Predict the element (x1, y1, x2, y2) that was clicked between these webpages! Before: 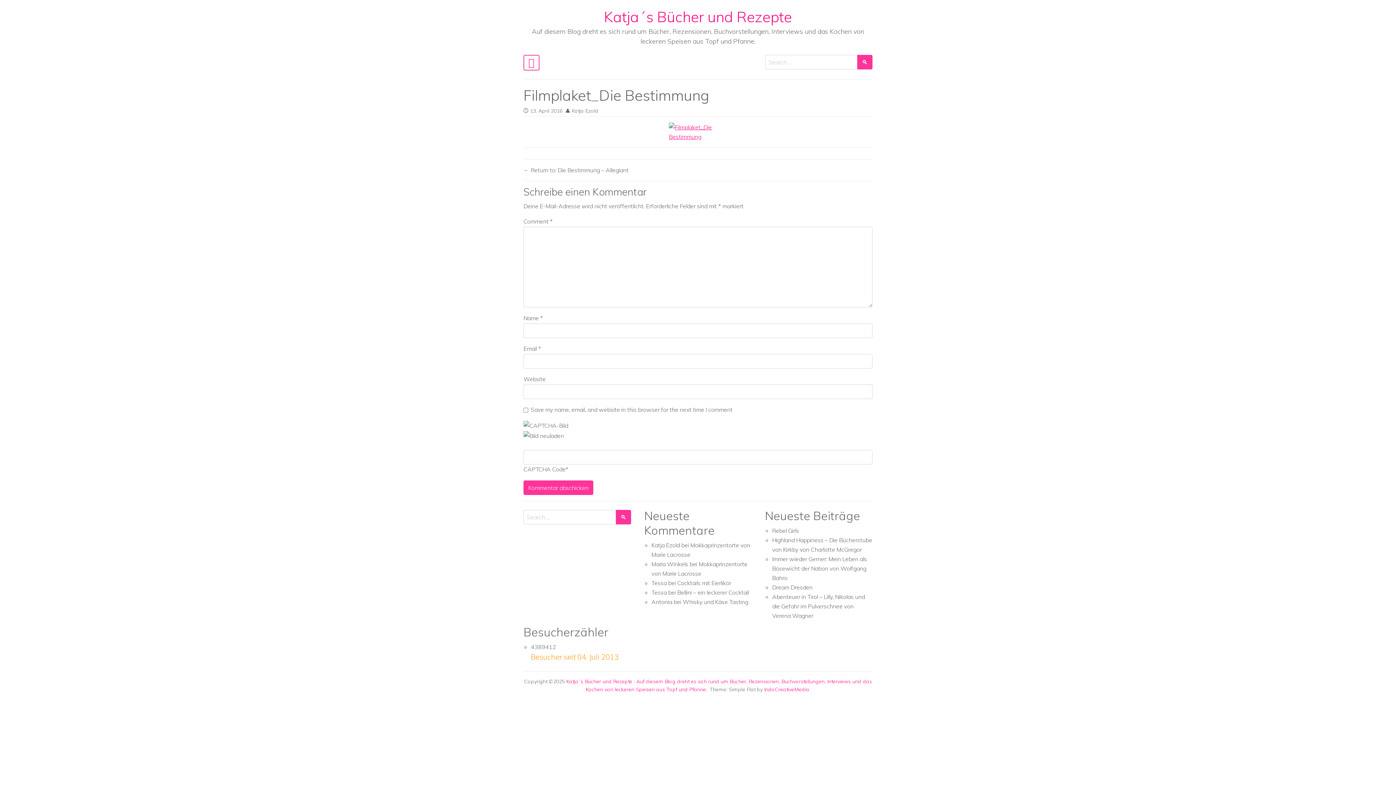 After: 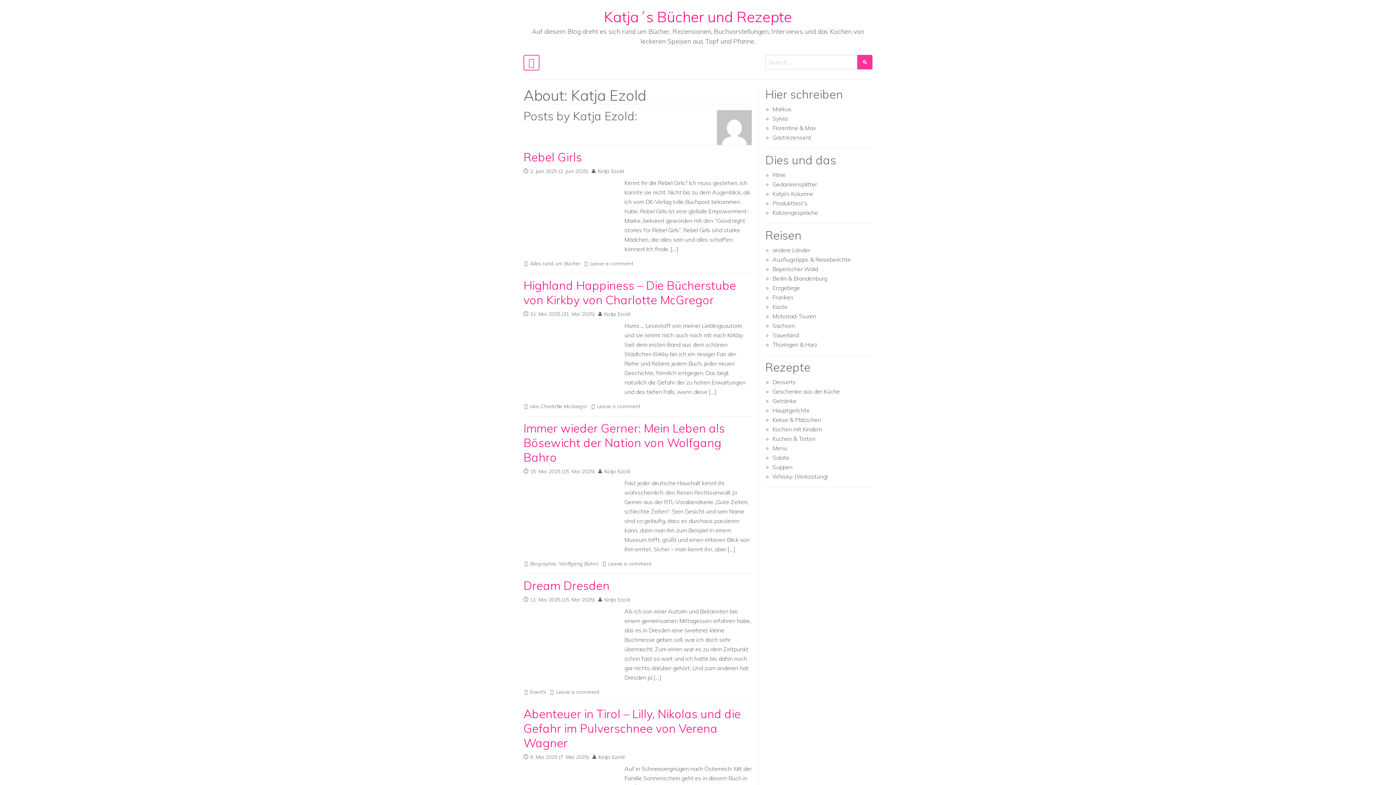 Action: bbox: (572, 107, 598, 114) label: Katja Ezold